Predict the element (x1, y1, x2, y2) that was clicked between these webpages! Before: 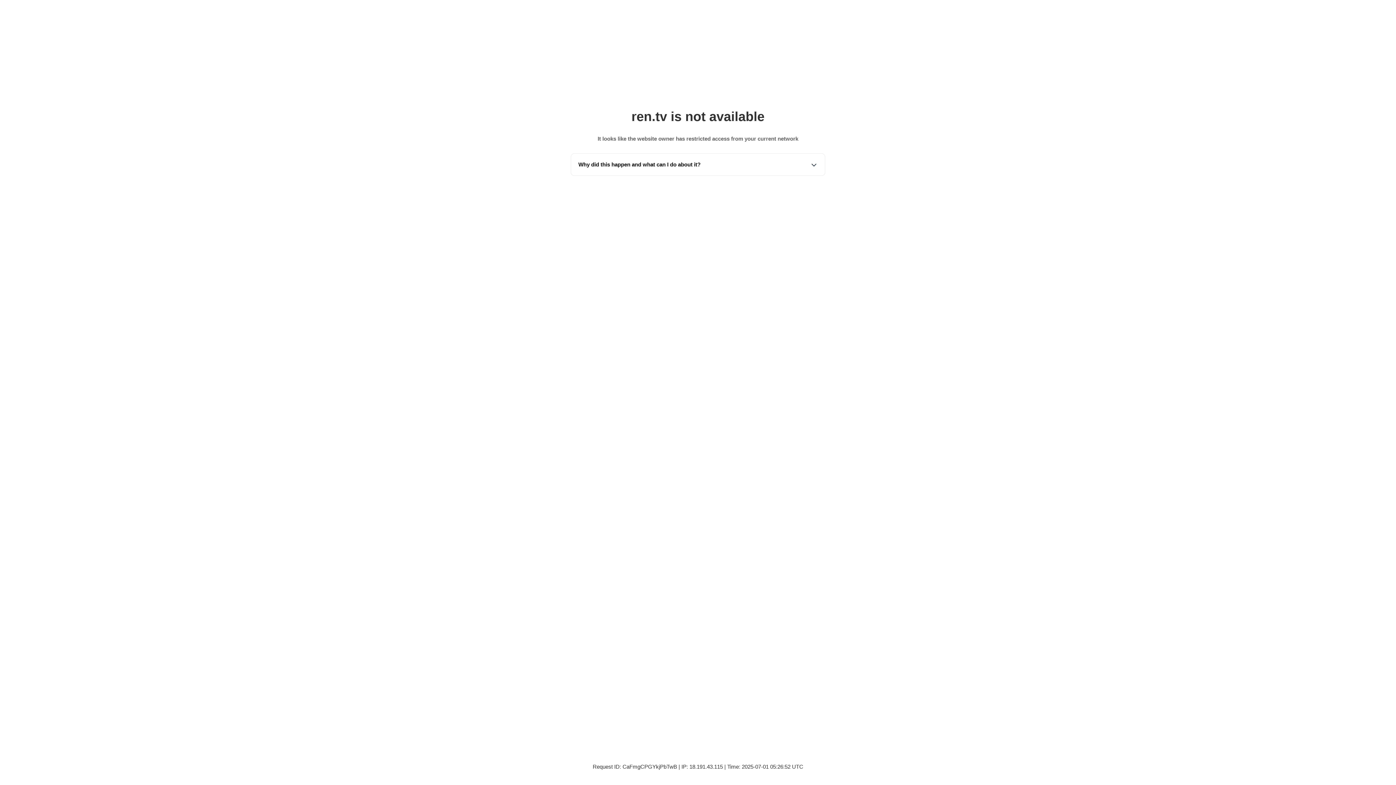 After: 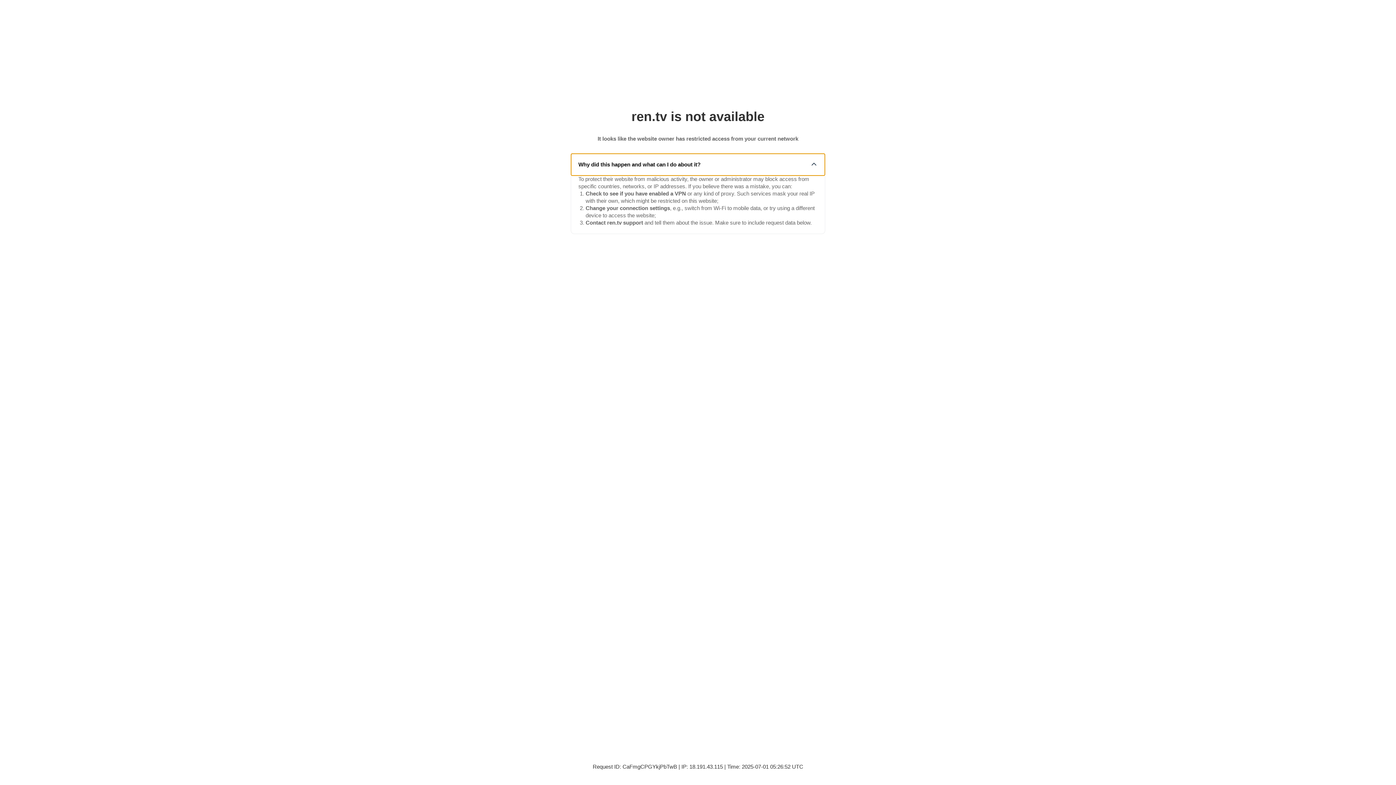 Action: label: Why did this happen and what can I do about it? bbox: (571, 153, 825, 175)